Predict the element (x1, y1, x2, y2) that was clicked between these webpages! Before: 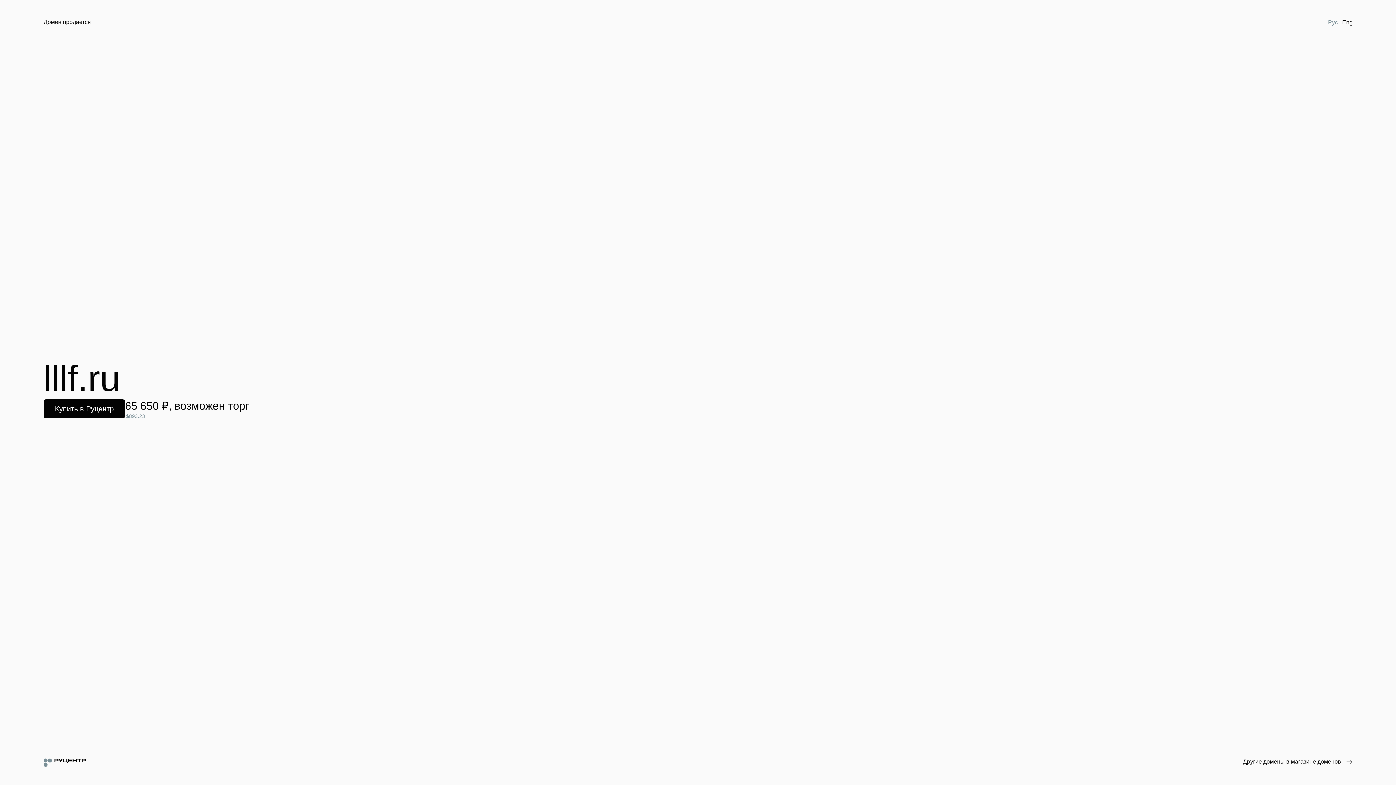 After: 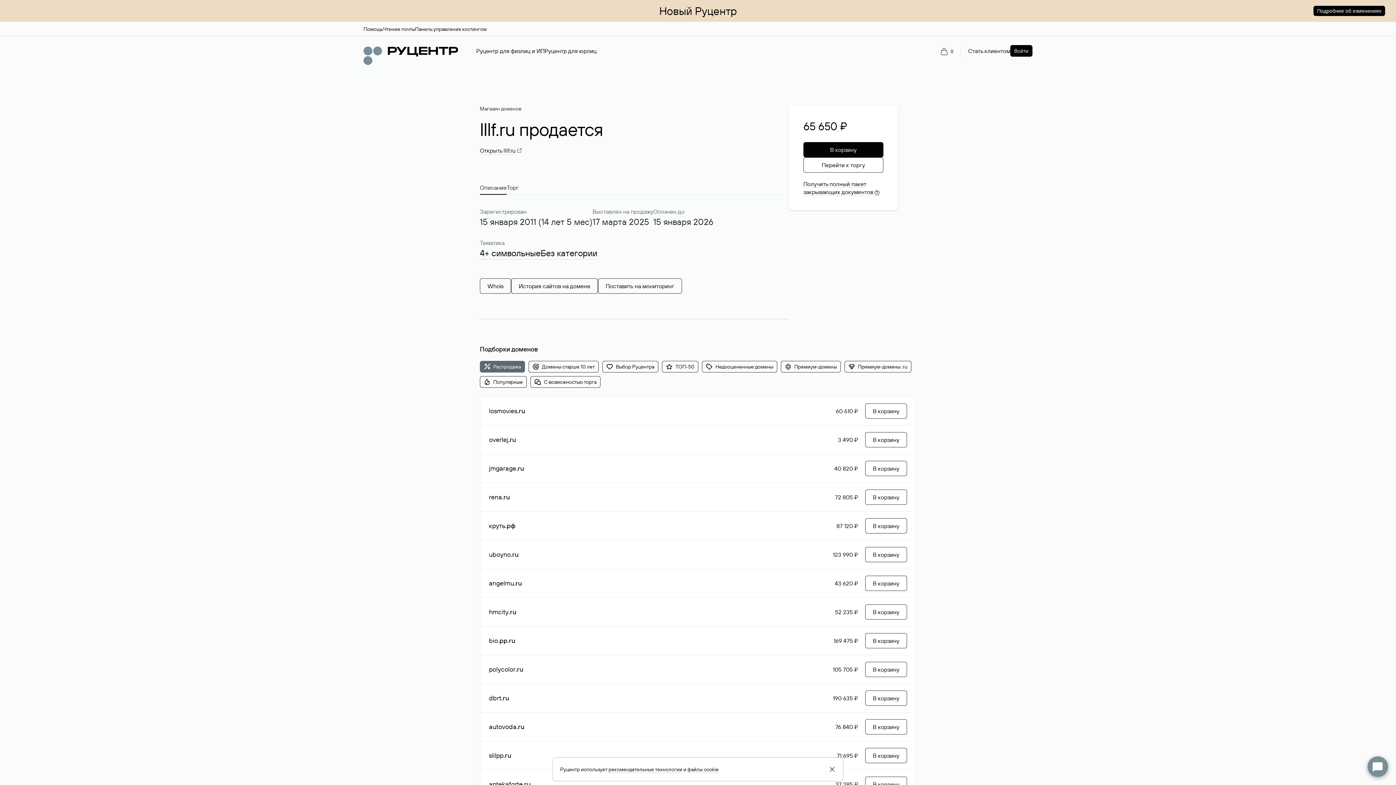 Action: bbox: (43, 399, 125, 418) label: Купить в Руцентр